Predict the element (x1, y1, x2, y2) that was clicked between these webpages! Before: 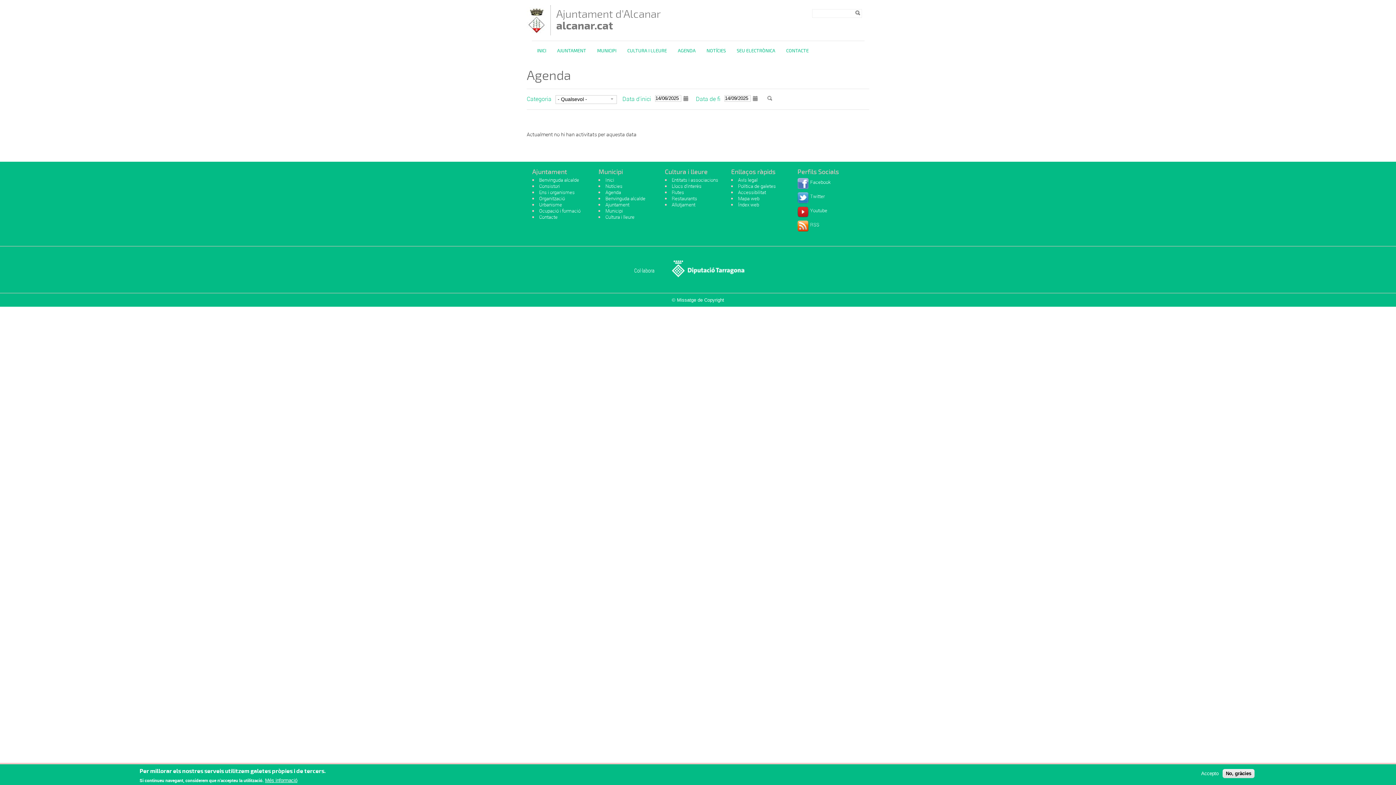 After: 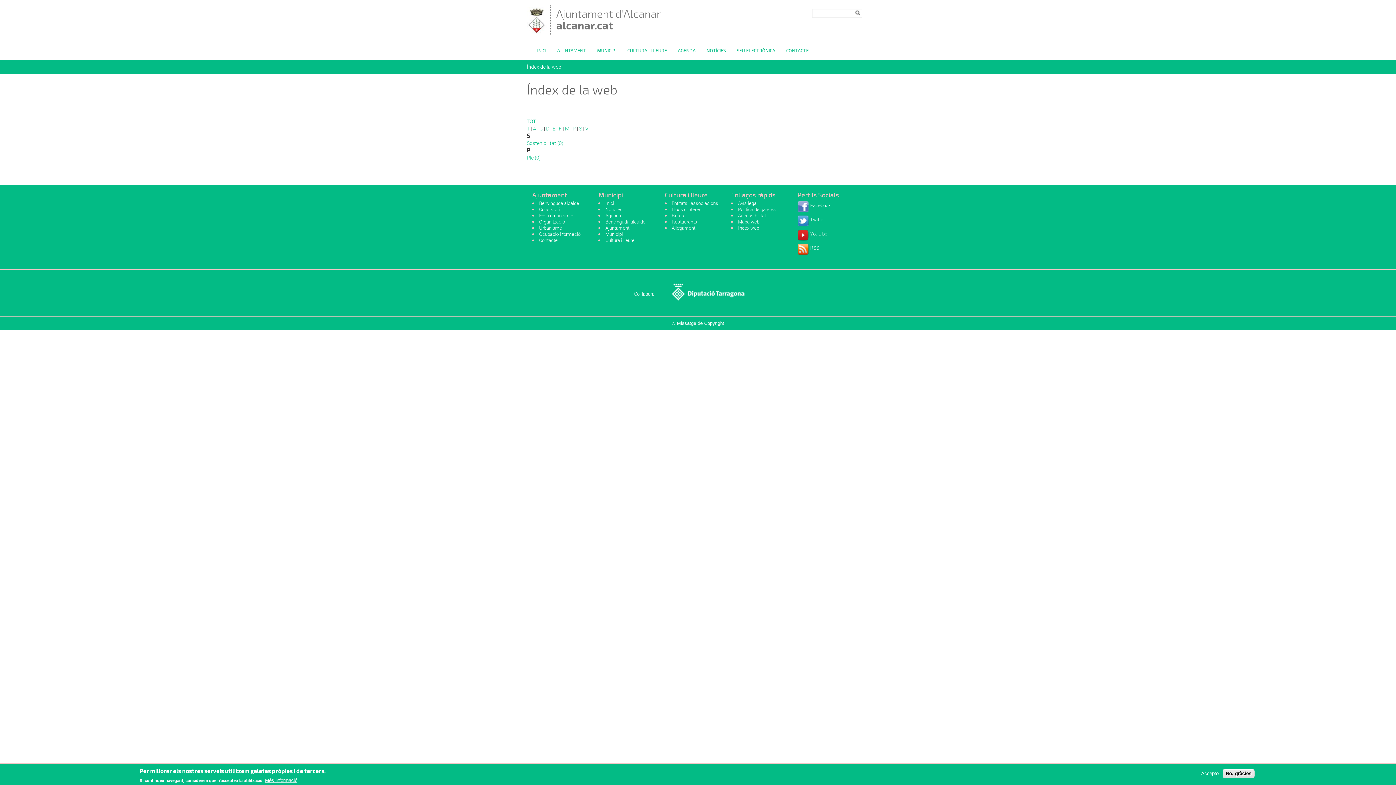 Action: bbox: (738, 201, 759, 208) label: Índex web